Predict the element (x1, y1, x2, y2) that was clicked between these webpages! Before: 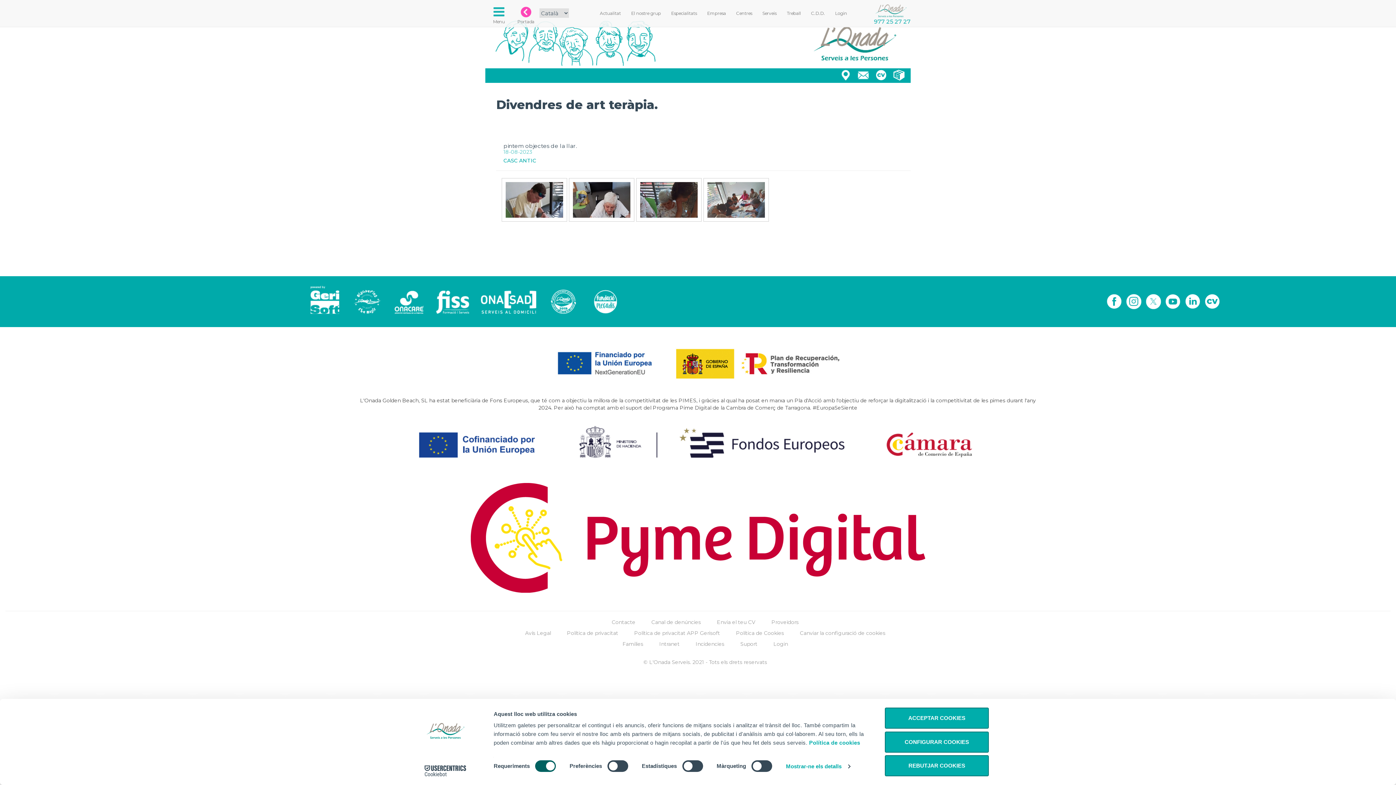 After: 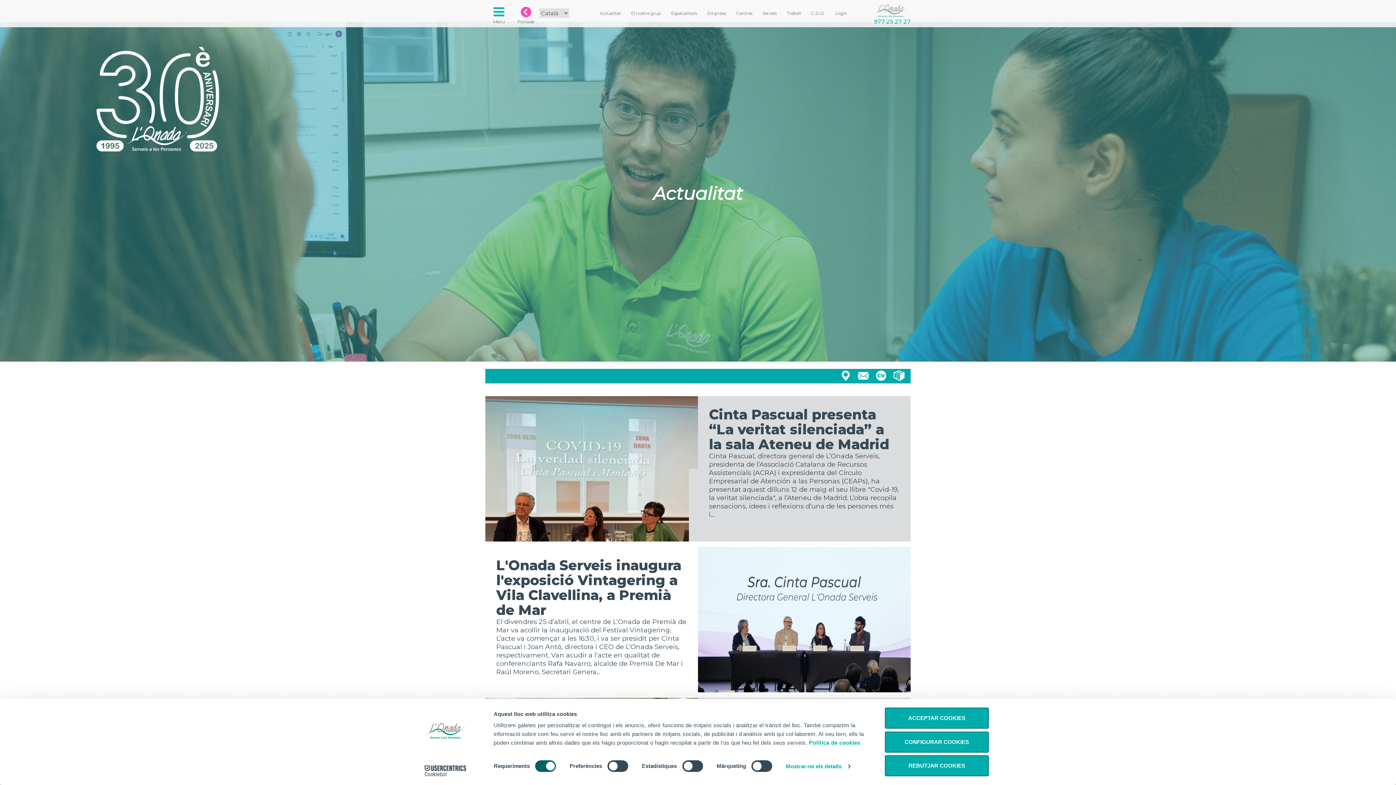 Action: label: Actualitat bbox: (594, 4, 626, 22)